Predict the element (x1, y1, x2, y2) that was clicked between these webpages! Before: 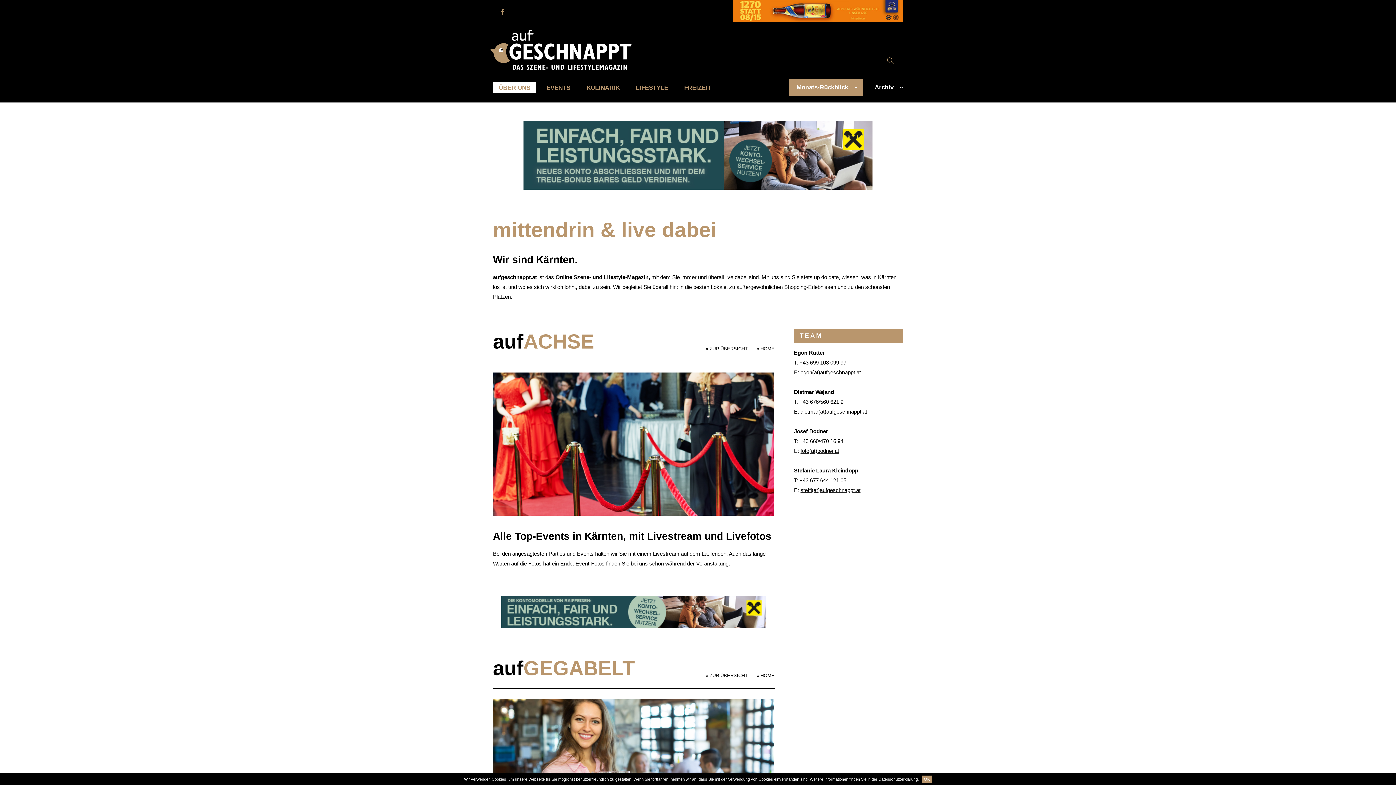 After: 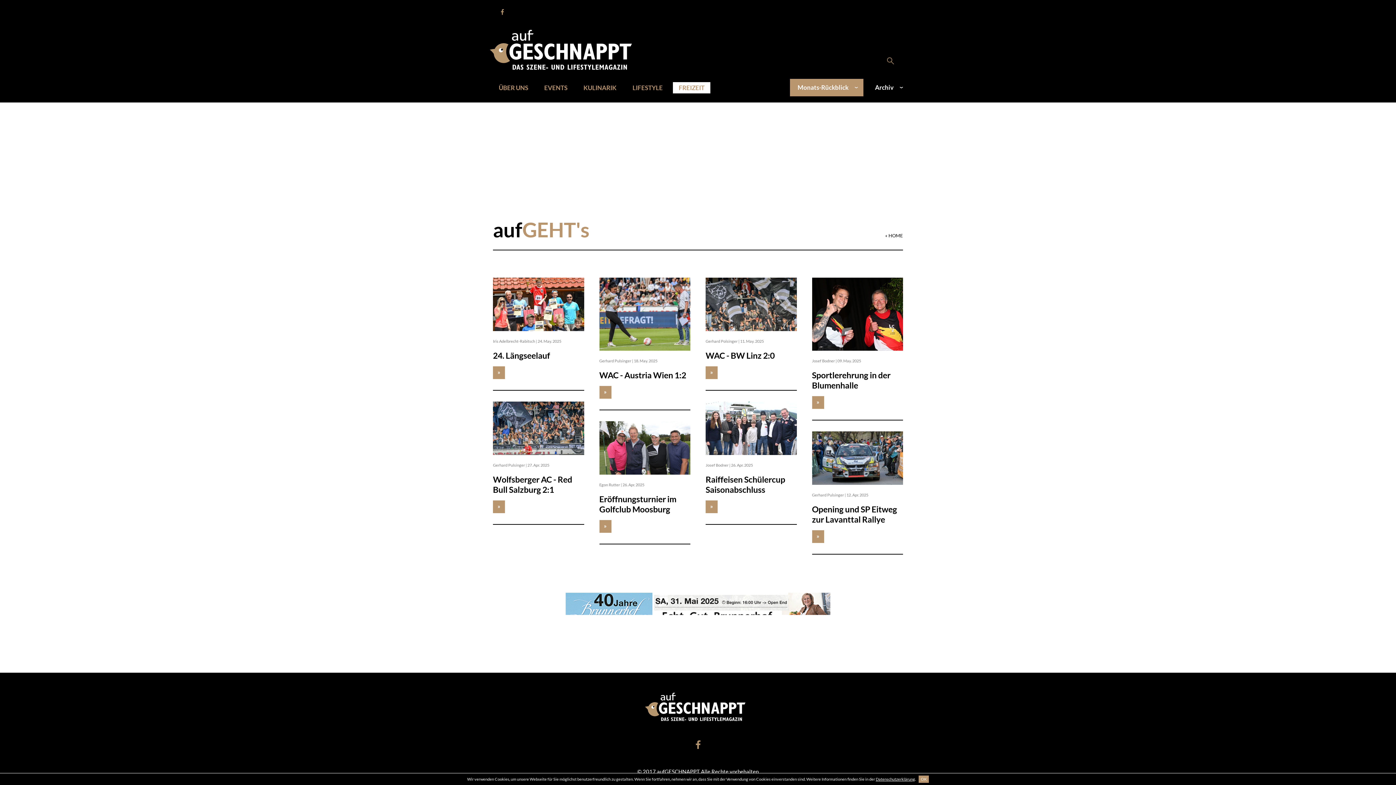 Action: label: FREIZEIT bbox: (678, 82, 717, 93)